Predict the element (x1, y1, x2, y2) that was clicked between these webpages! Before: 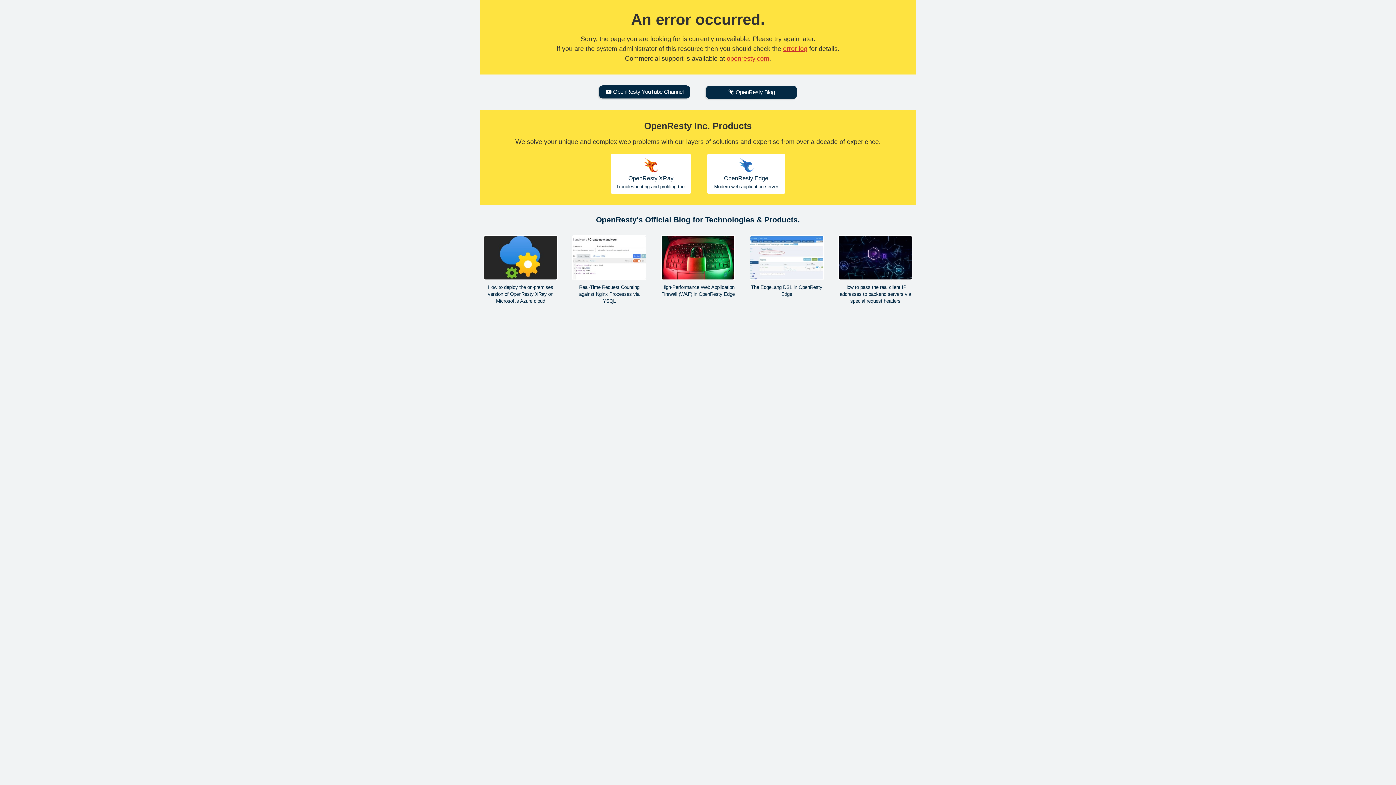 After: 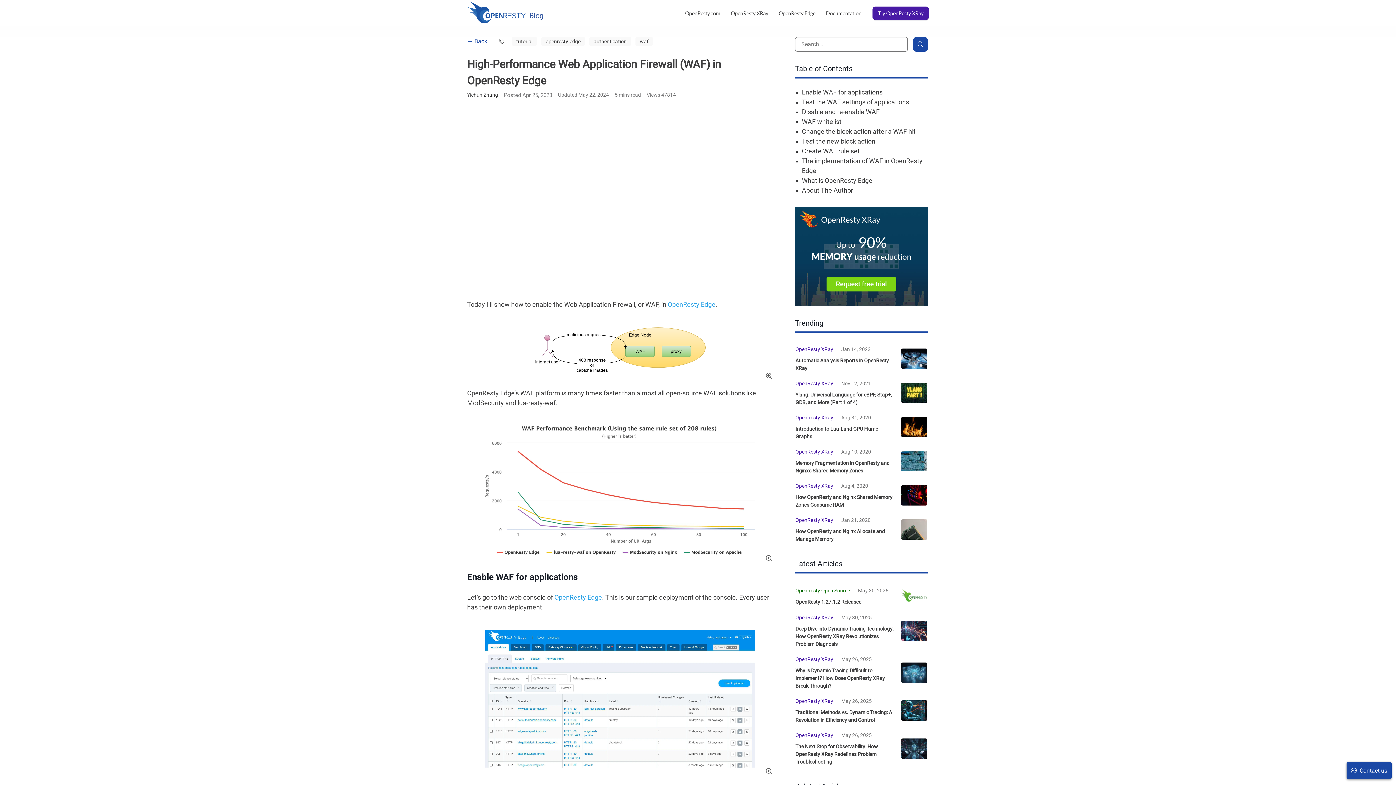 Action: label: High-Performance Web Application Firewall (WAF) in OpenResty Edge bbox: (661, 235, 735, 297)